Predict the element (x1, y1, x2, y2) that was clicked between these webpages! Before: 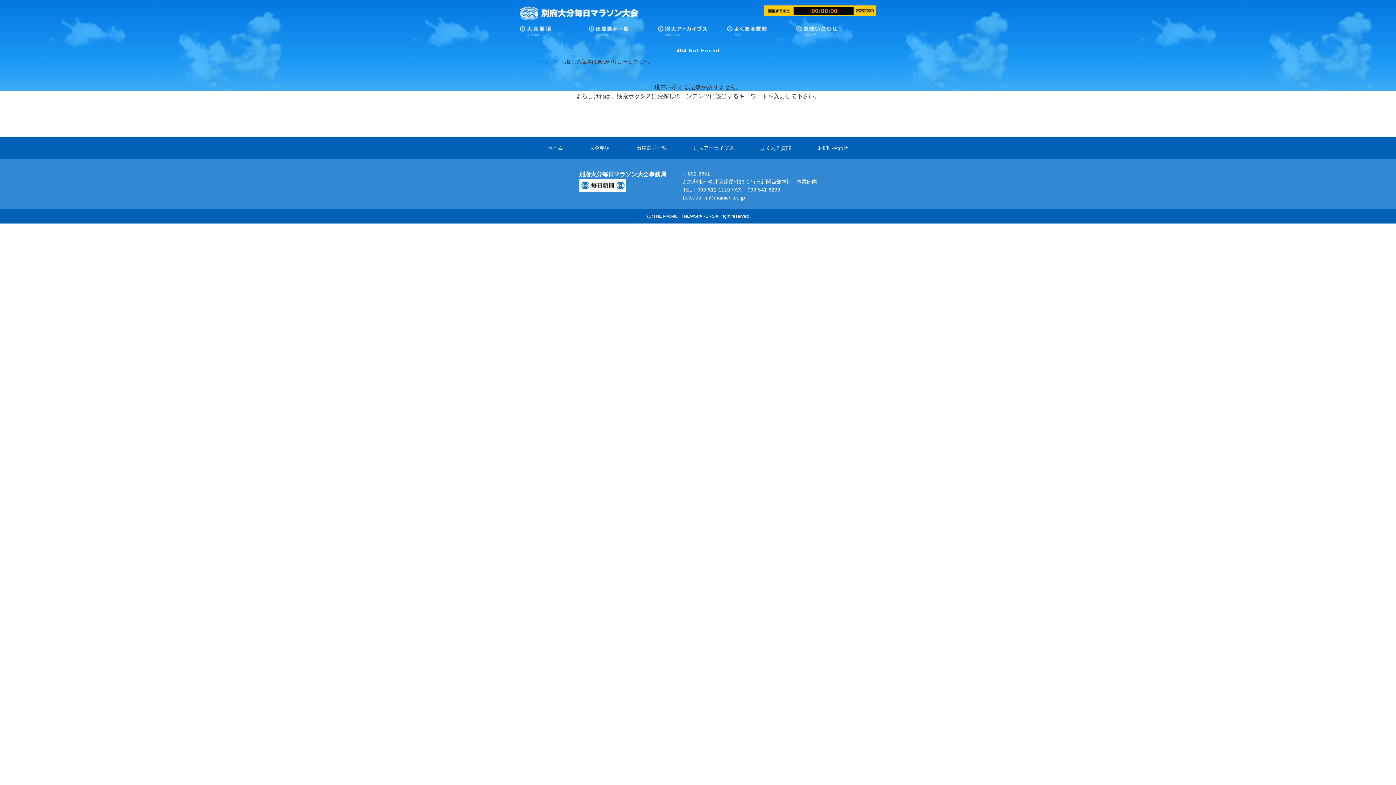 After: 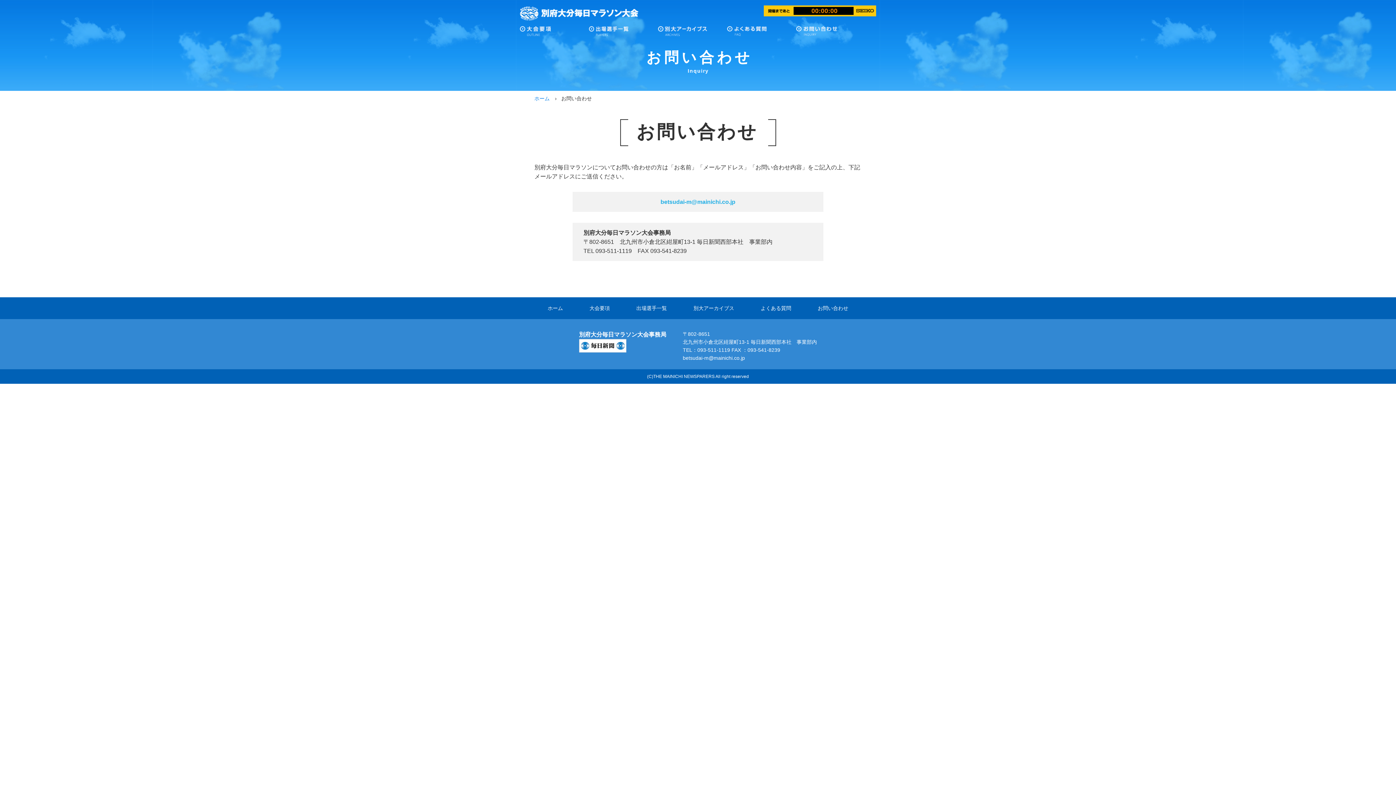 Action: label: お問い合わせ bbox: (818, 145, 848, 150)